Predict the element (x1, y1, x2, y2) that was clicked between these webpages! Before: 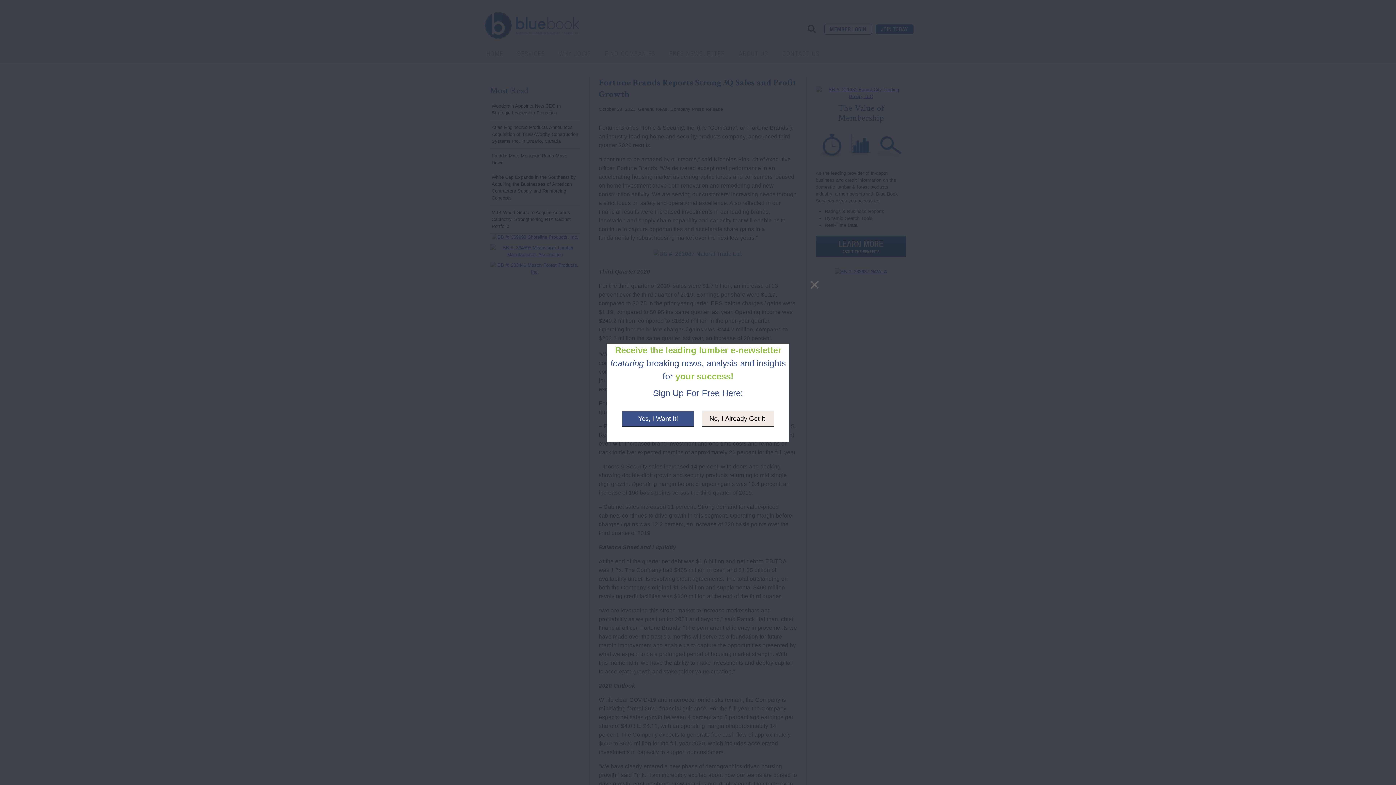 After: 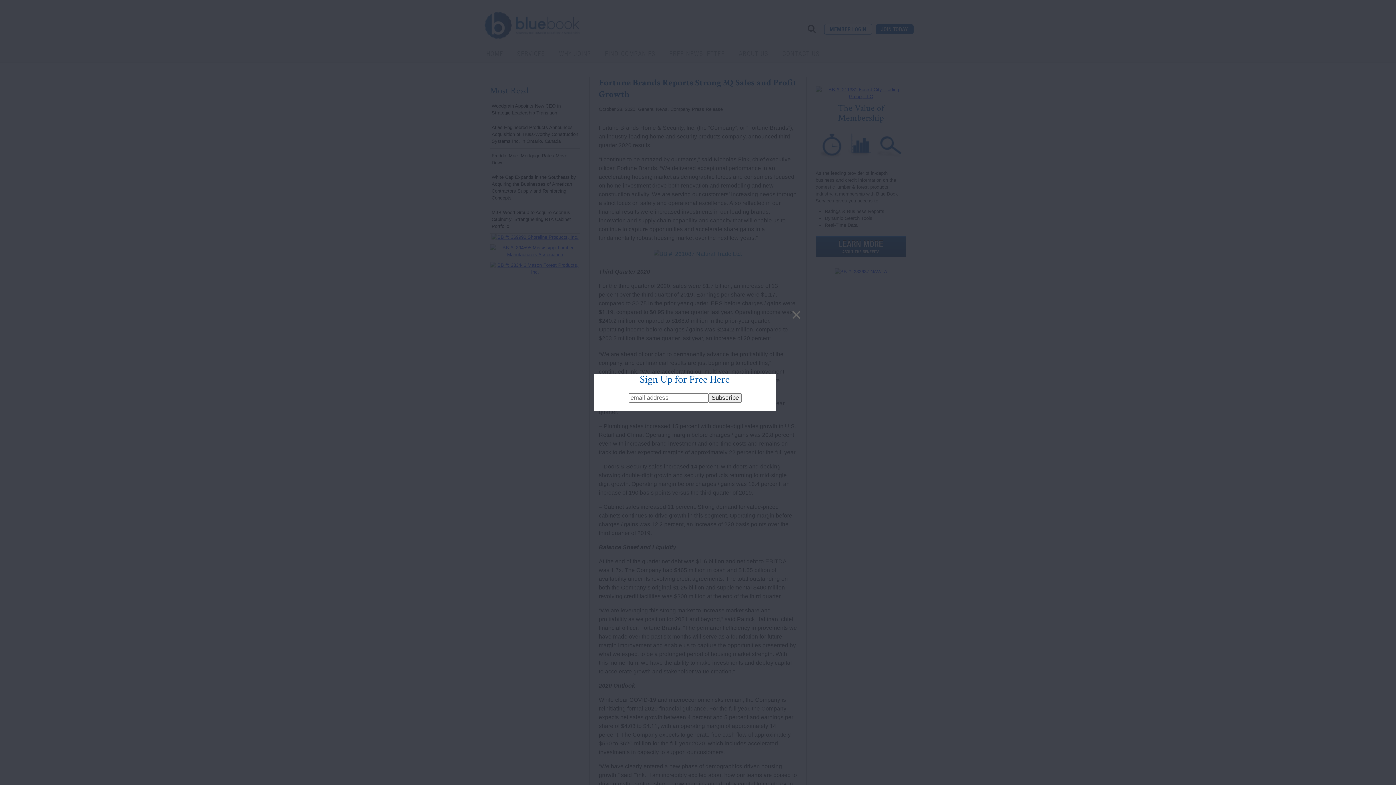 Action: bbox: (621, 410, 694, 427) label: Yes, I Want It!